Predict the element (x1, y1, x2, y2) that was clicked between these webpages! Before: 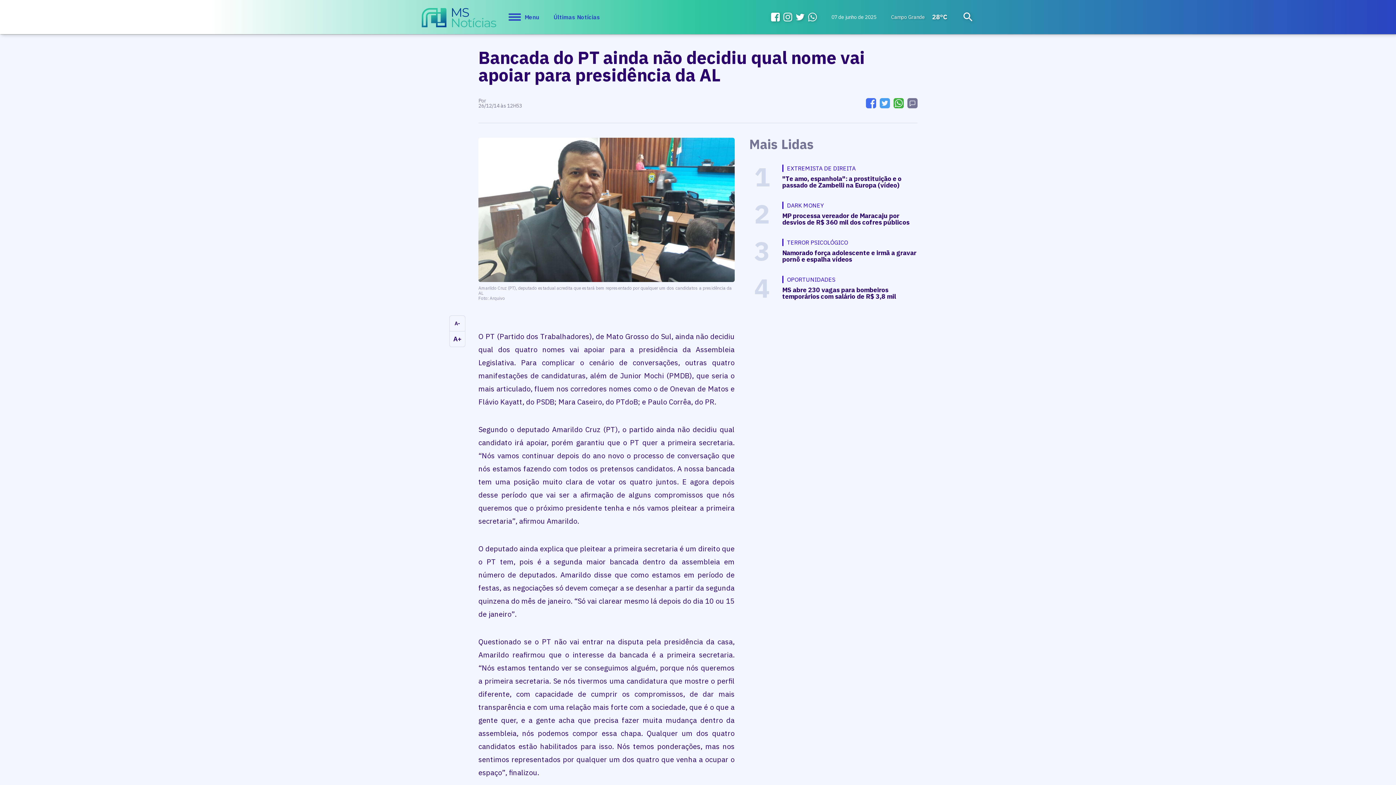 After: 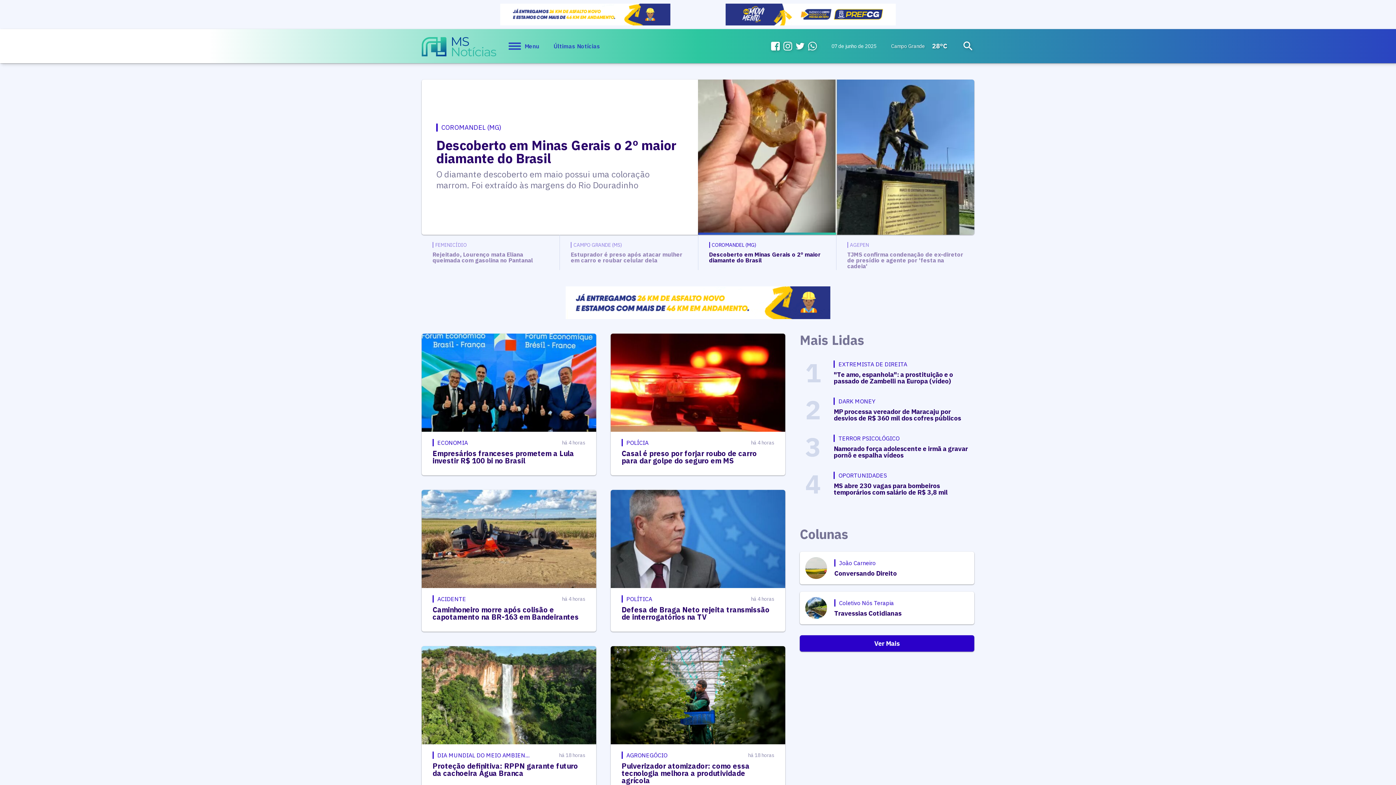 Action: bbox: (421, 13, 496, 28)